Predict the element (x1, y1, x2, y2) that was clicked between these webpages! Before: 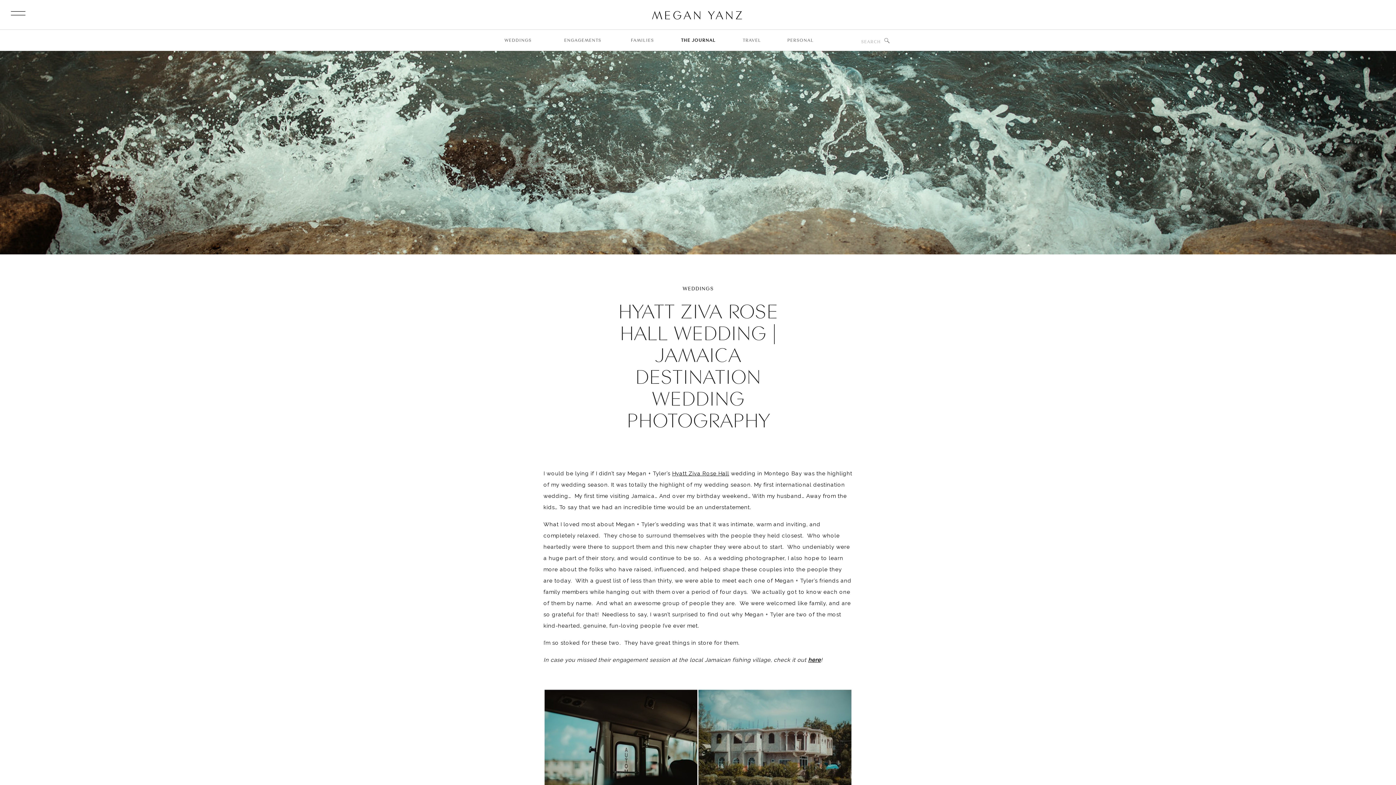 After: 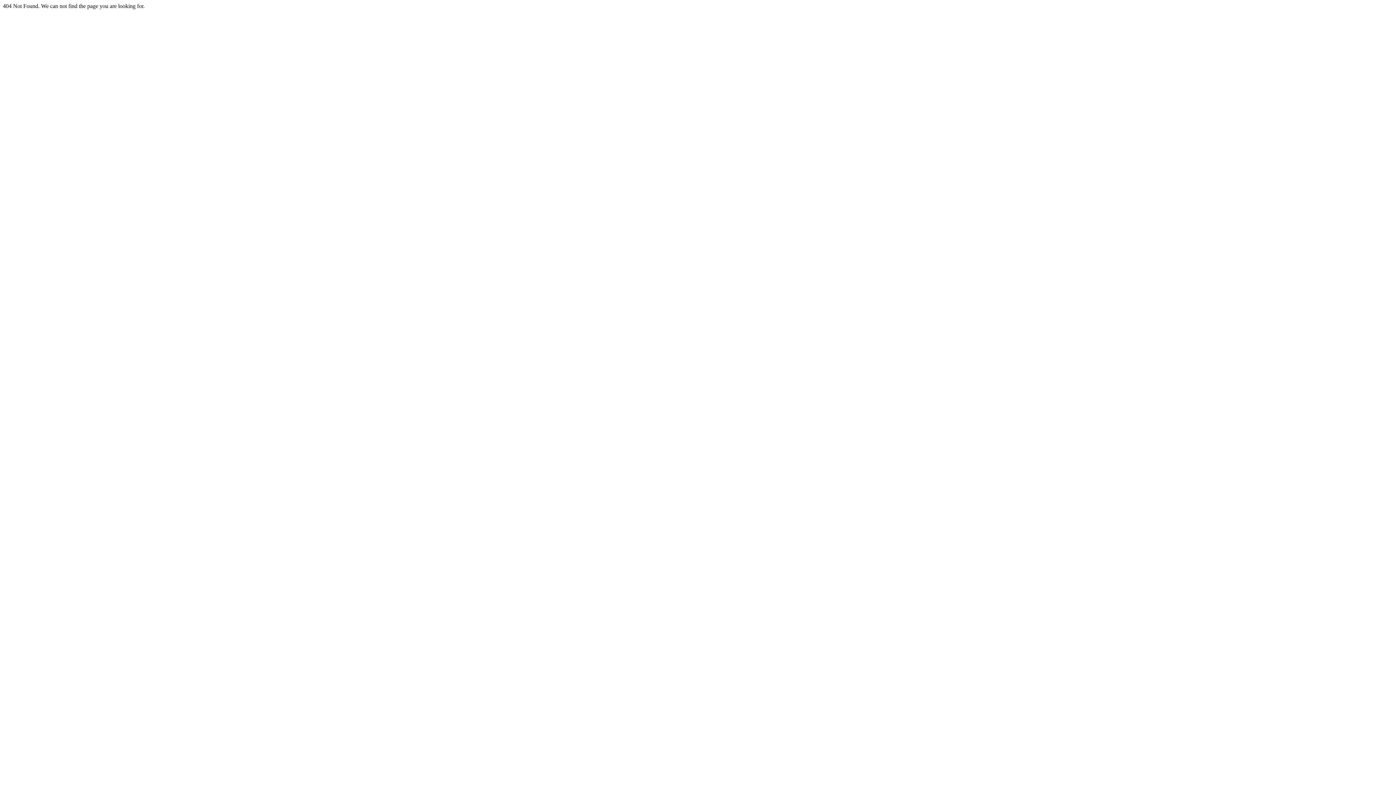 Action: label: WEDDINGS bbox: (503, 37, 533, 45)